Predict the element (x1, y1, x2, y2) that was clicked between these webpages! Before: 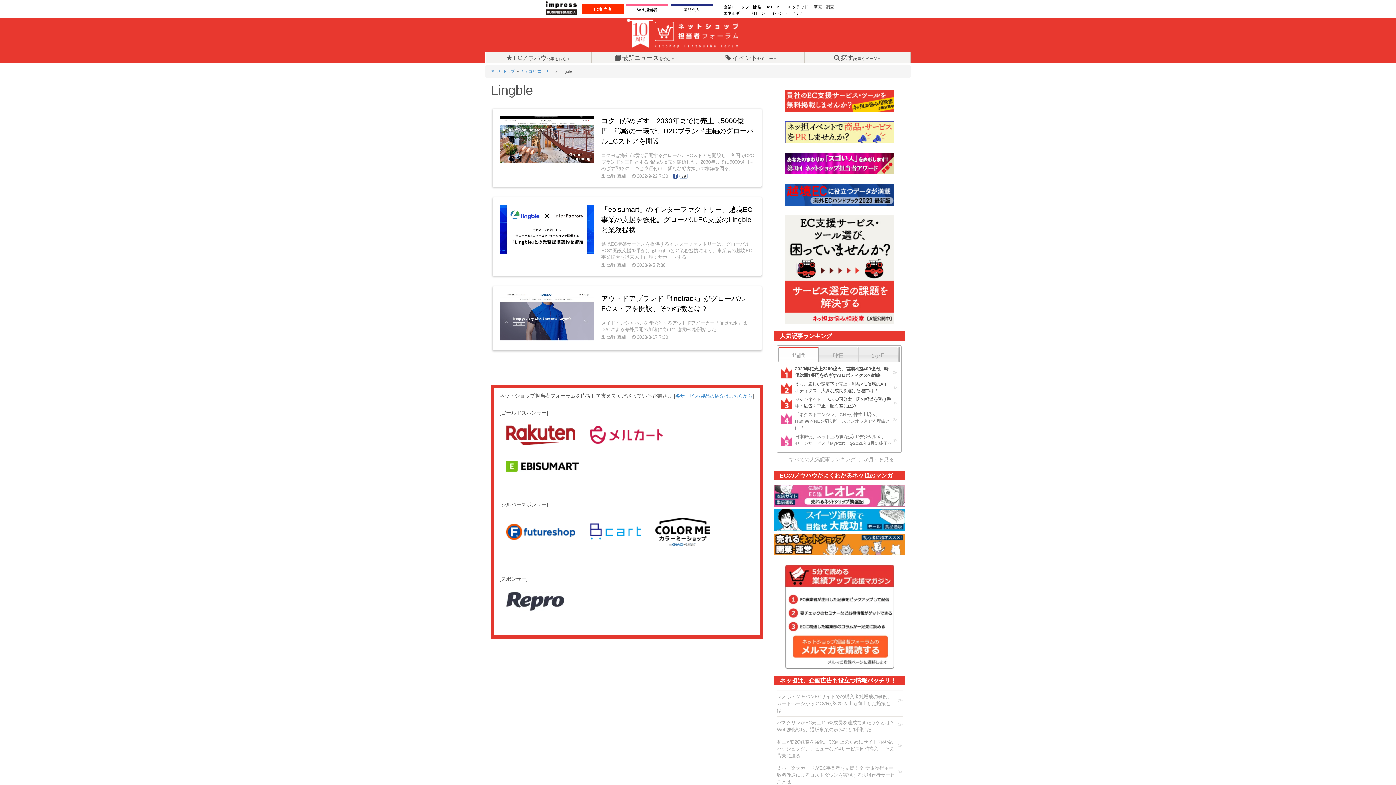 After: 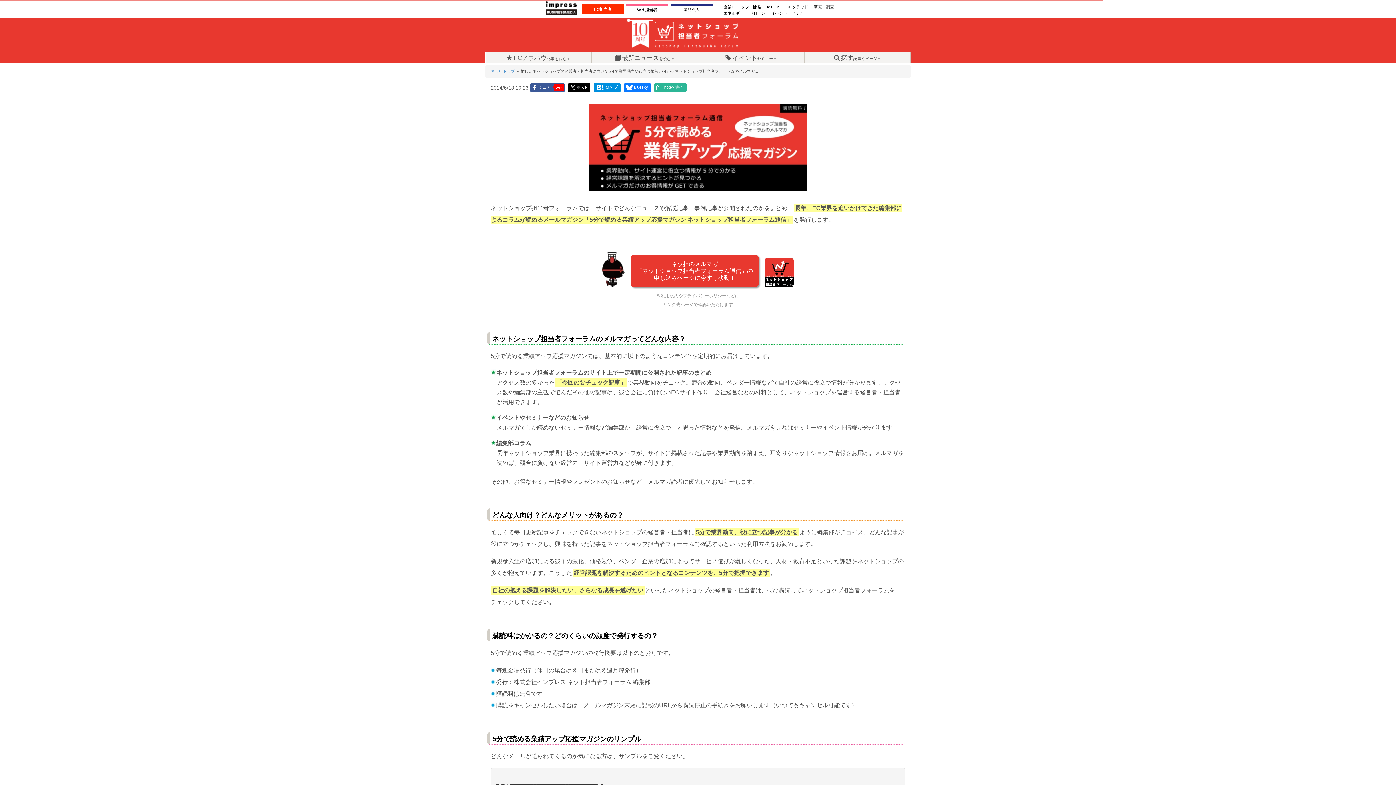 Action: bbox: (777, 565, 902, 669)